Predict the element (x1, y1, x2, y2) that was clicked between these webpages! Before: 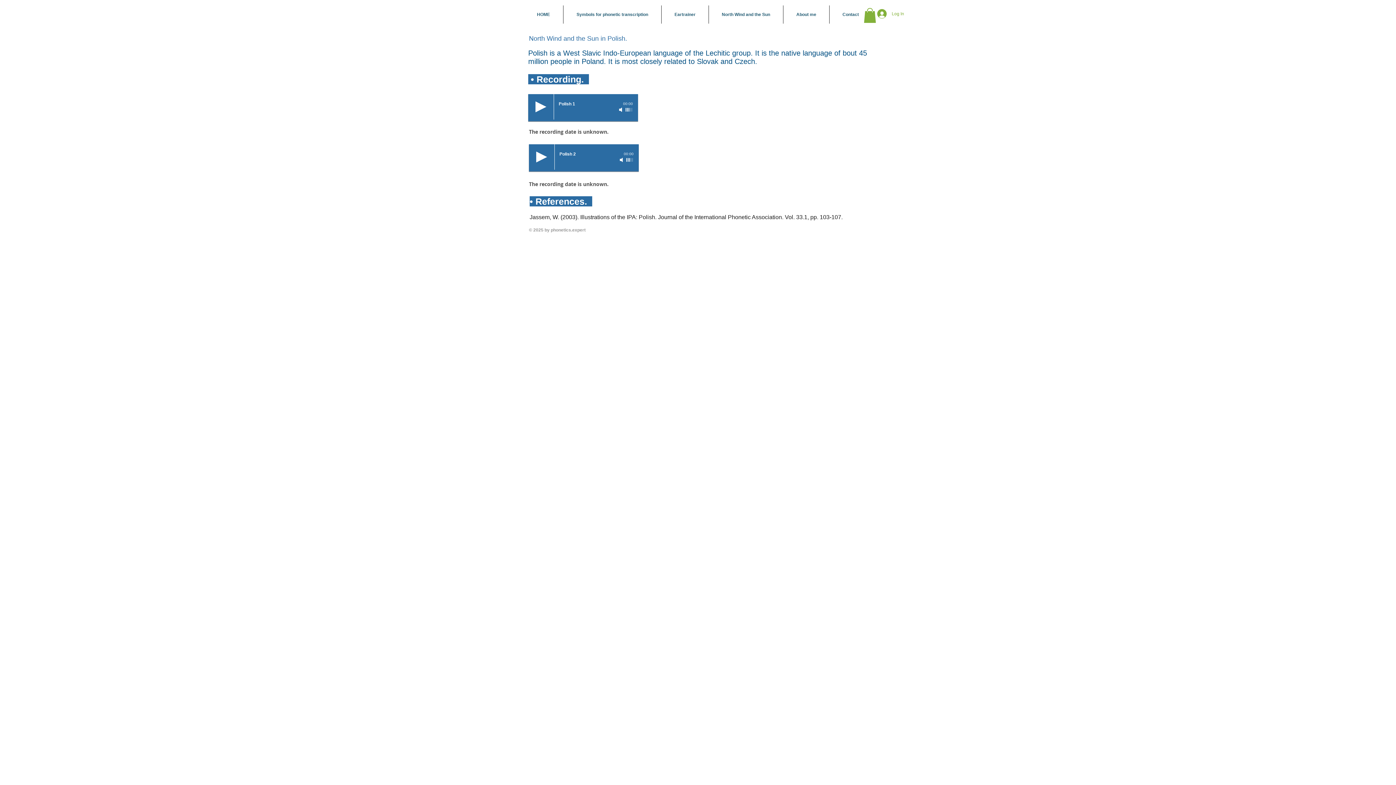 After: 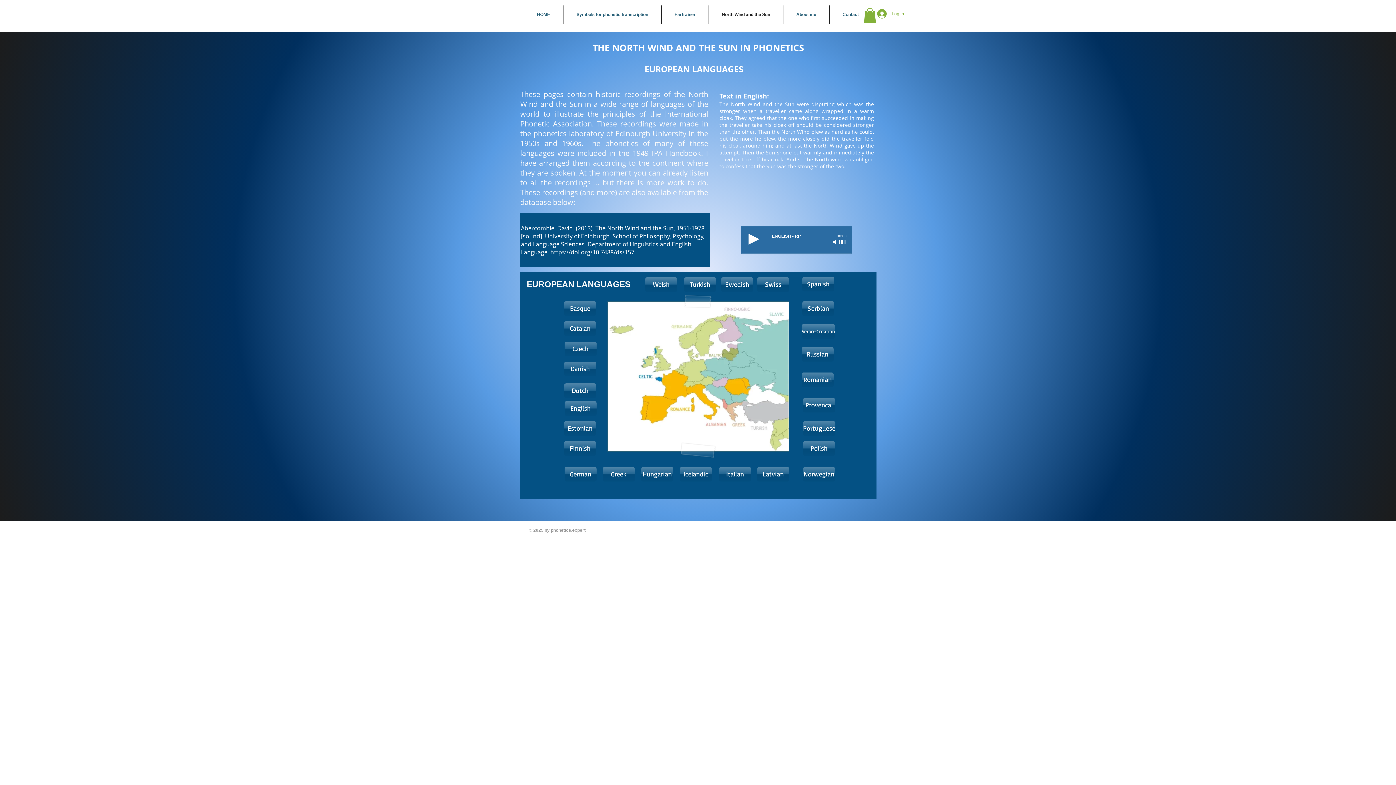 Action: label: North Wind and the Sun bbox: (709, 5, 783, 23)